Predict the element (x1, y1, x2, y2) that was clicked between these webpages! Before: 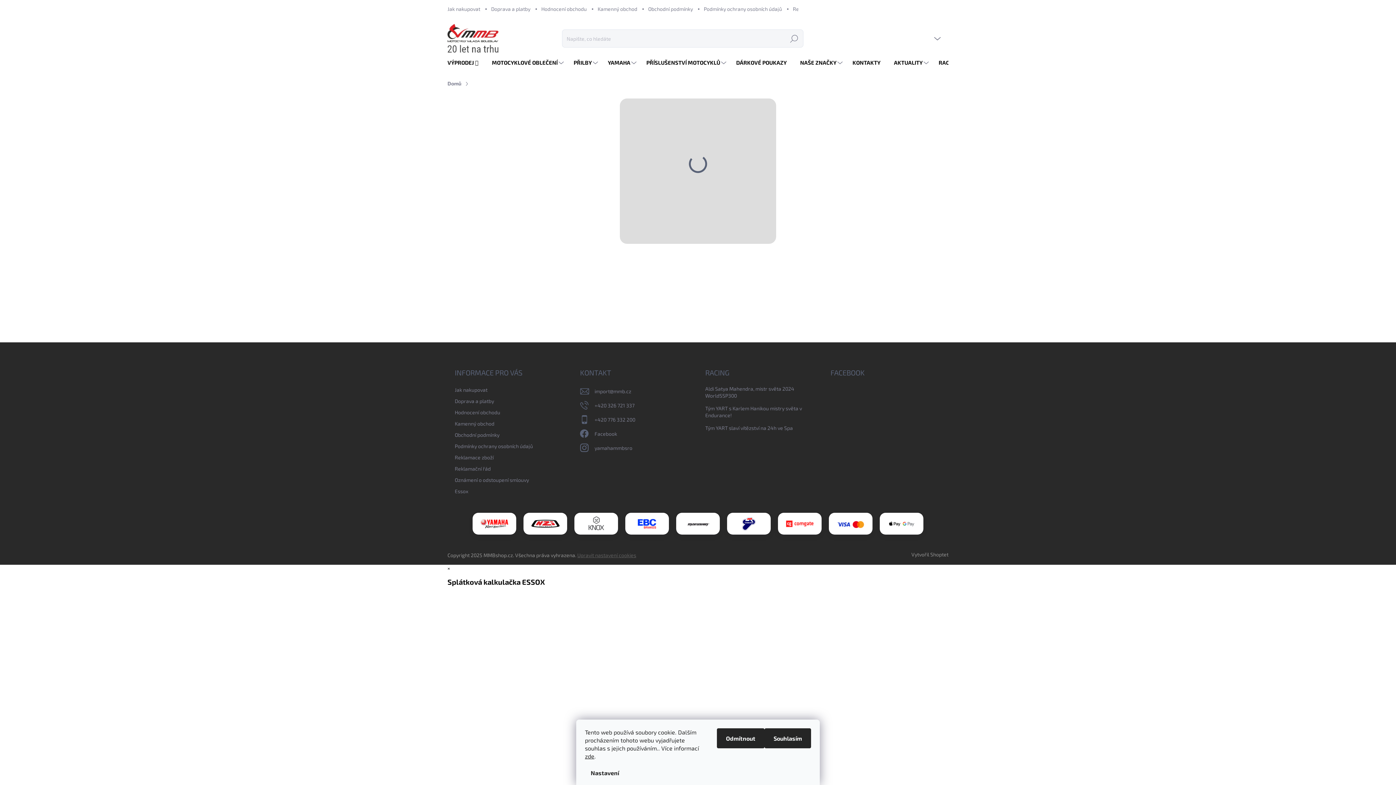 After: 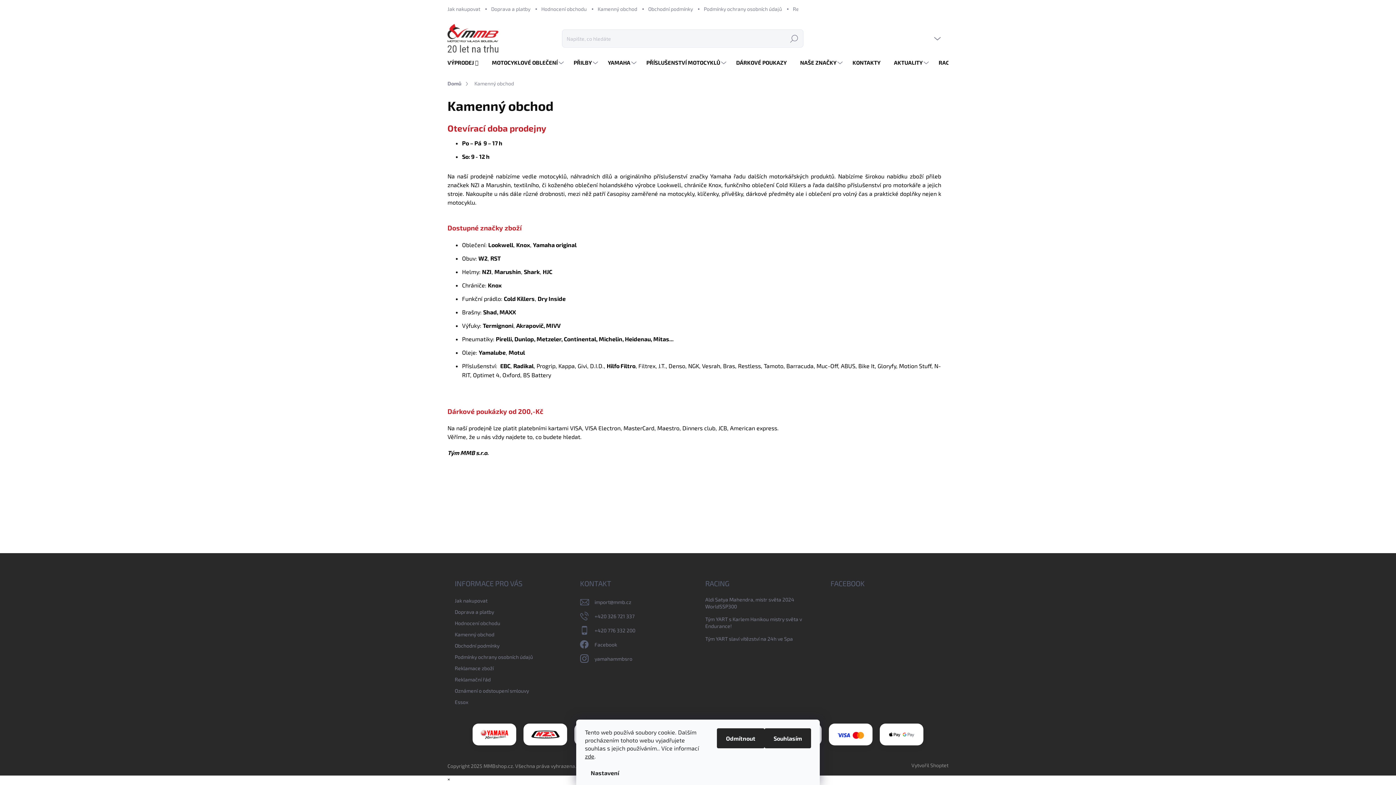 Action: bbox: (454, 418, 494, 429) label: Kamenný obchod